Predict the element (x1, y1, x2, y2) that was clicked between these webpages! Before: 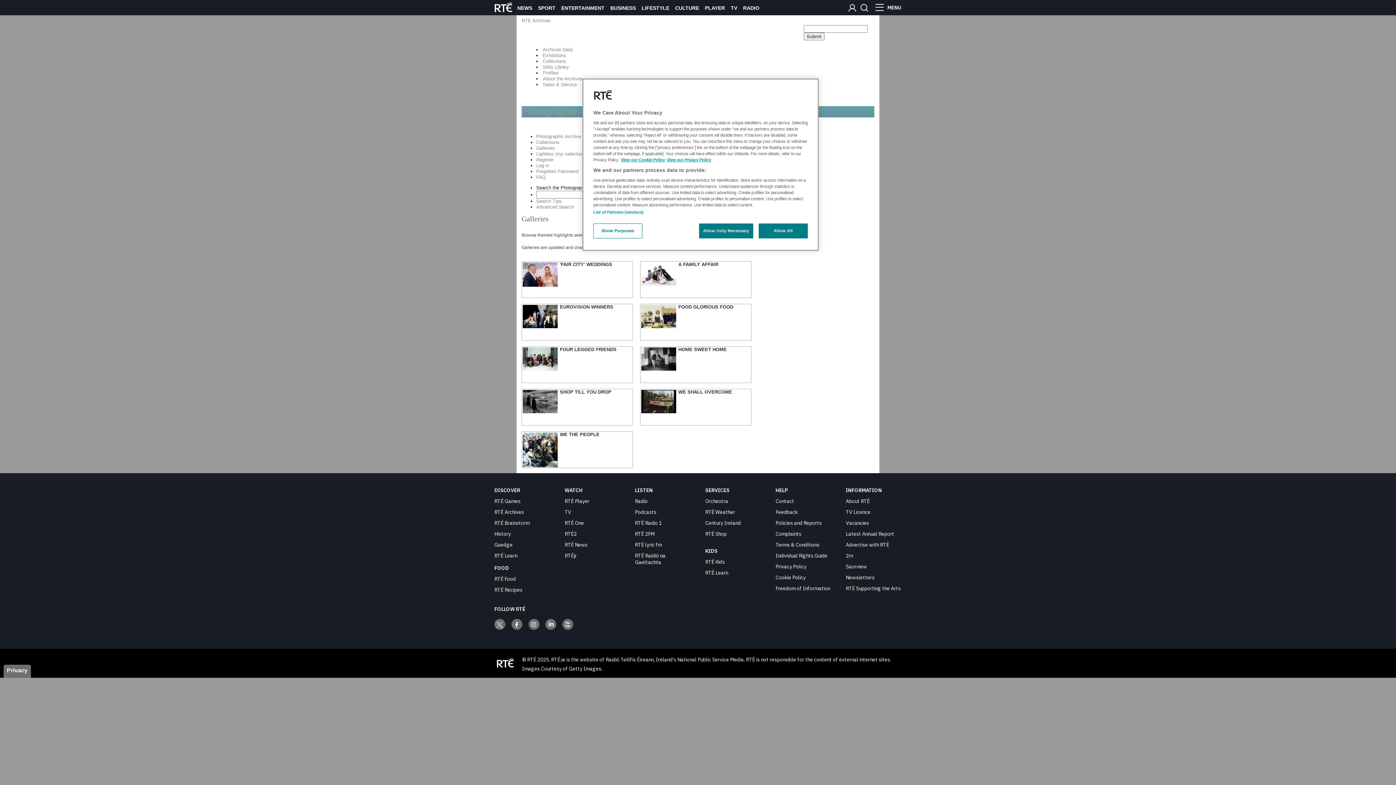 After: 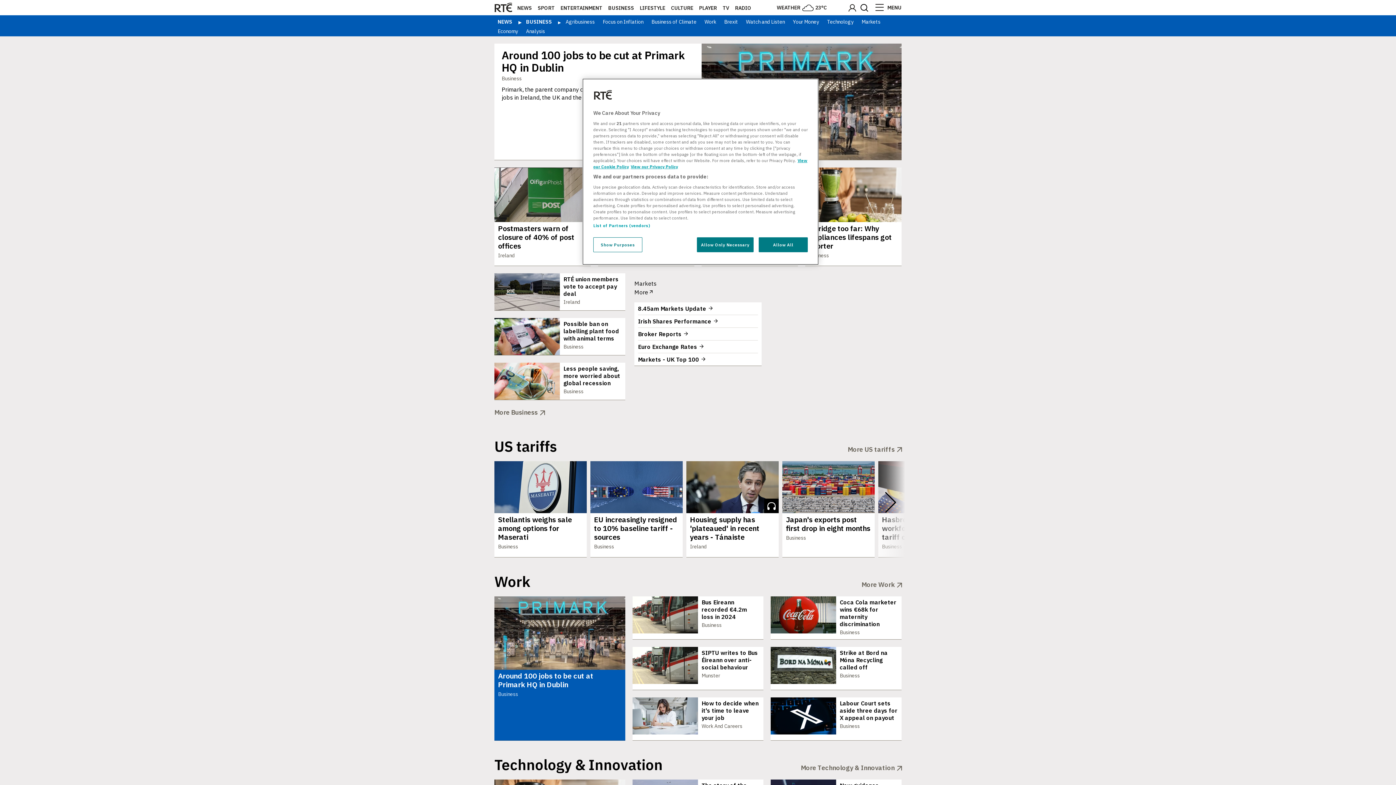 Action: label: BUSINESS bbox: (610, 5, 636, 10)